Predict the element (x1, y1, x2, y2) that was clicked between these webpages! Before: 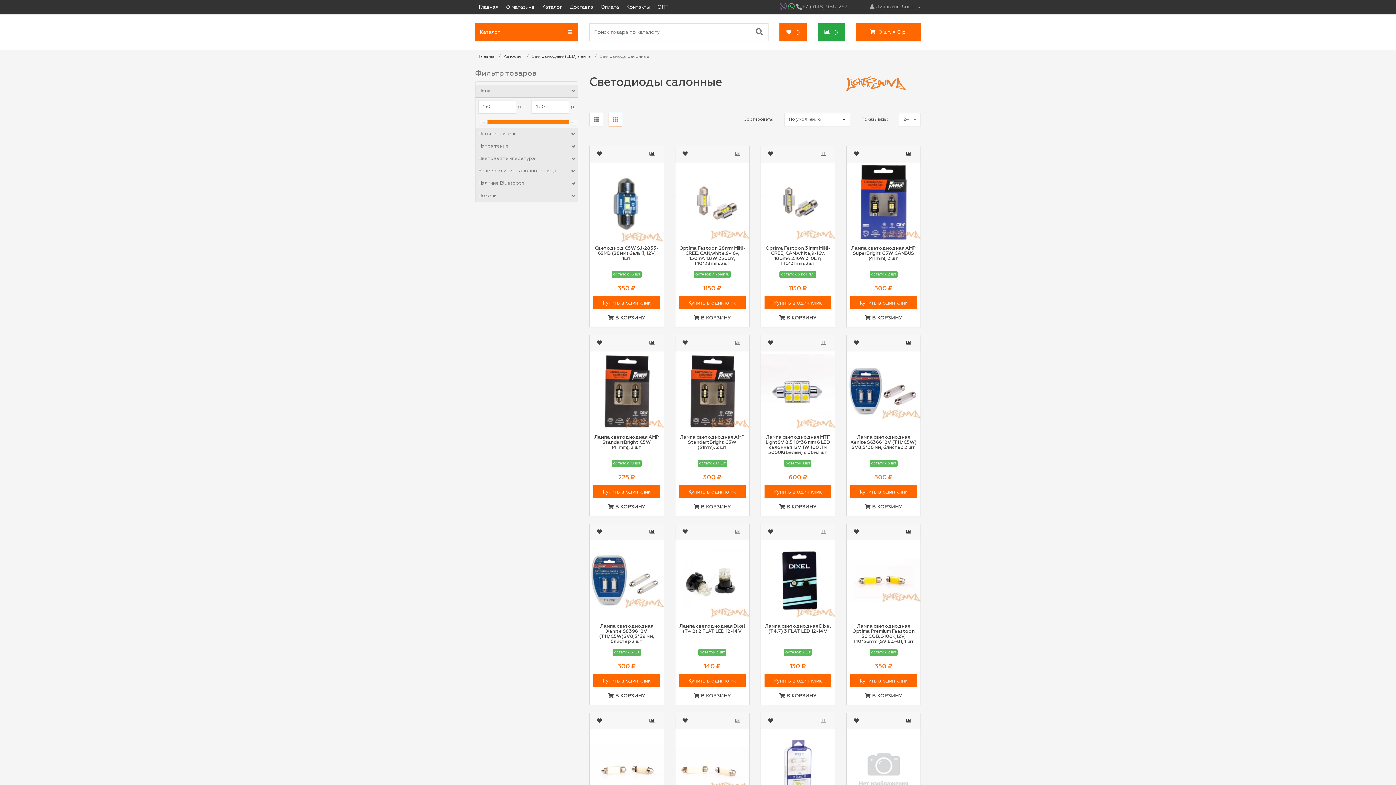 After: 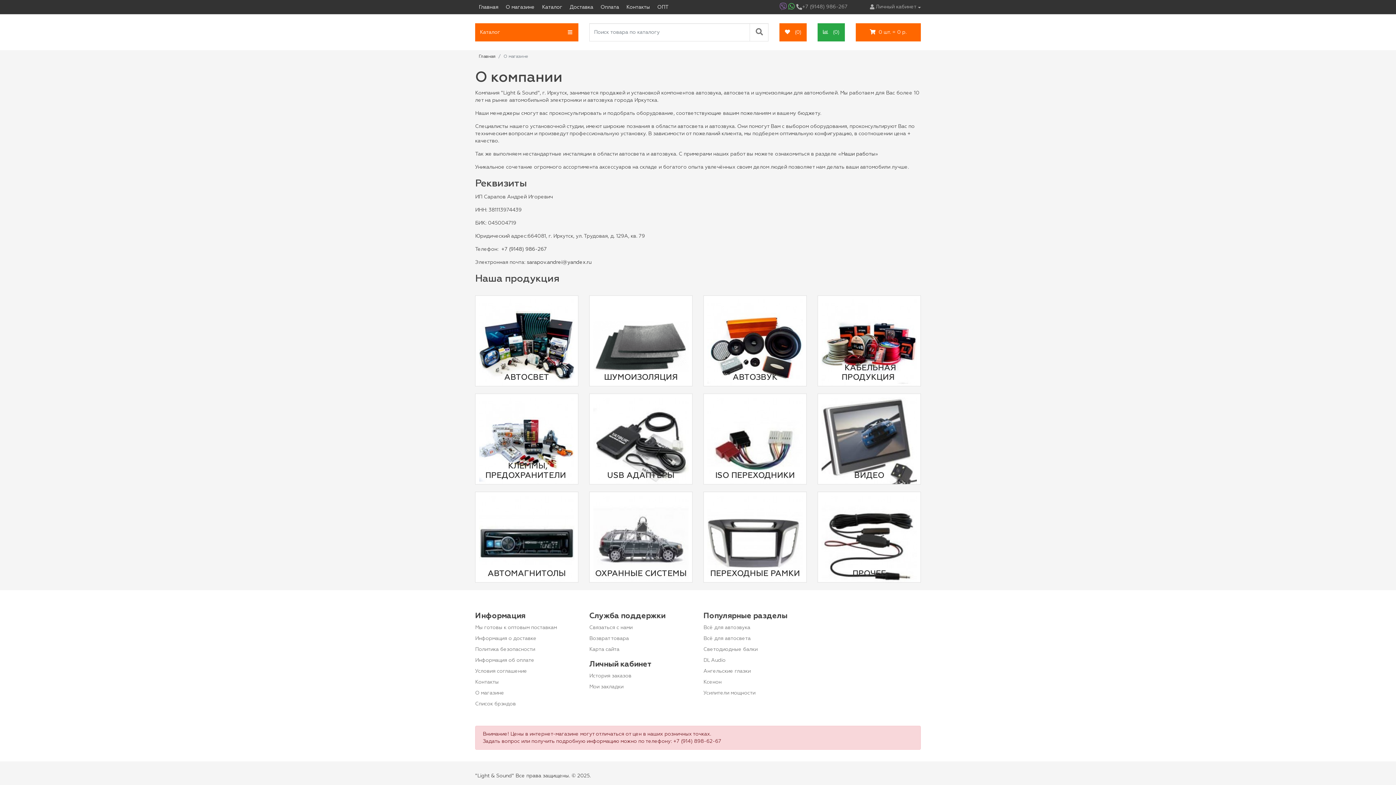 Action: bbox: (502, 2, 538, 11) label: О магазине